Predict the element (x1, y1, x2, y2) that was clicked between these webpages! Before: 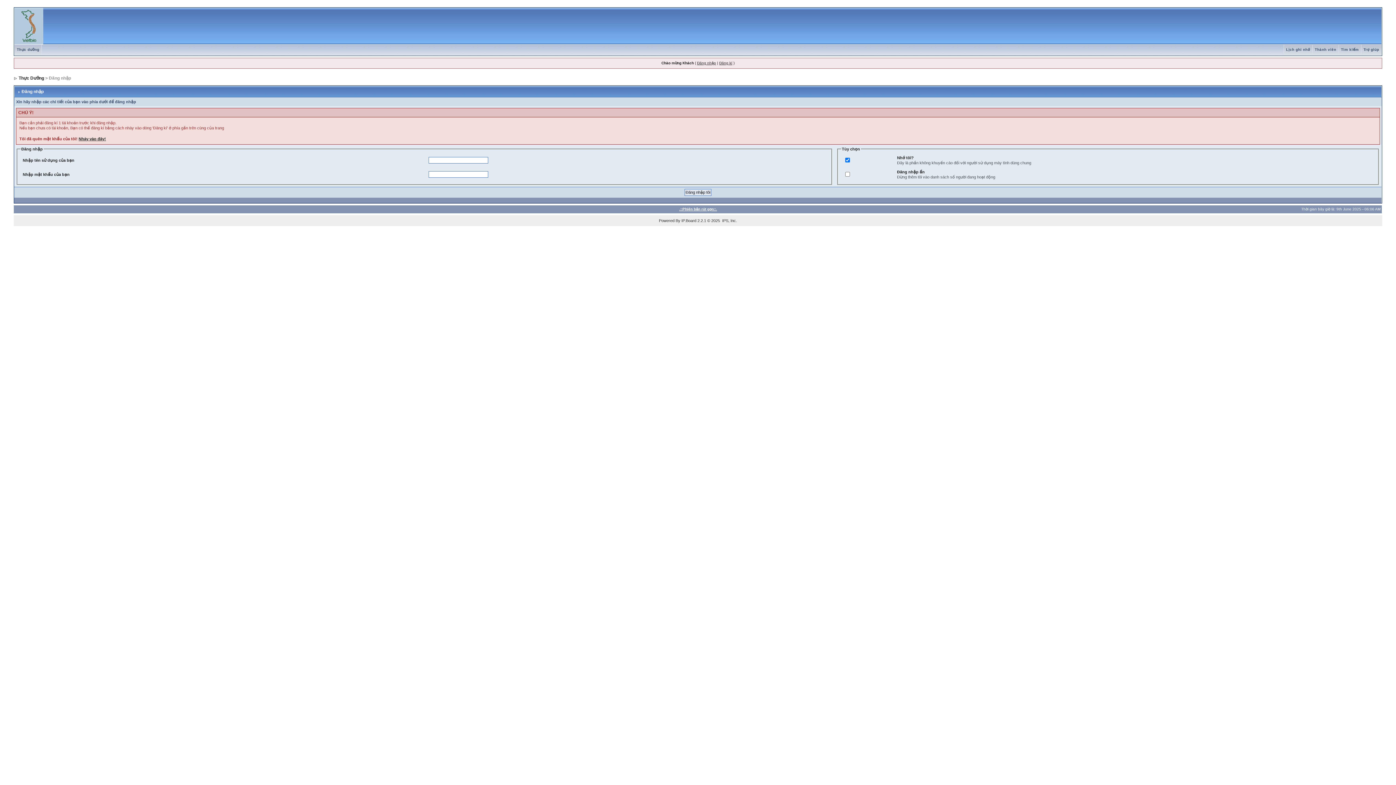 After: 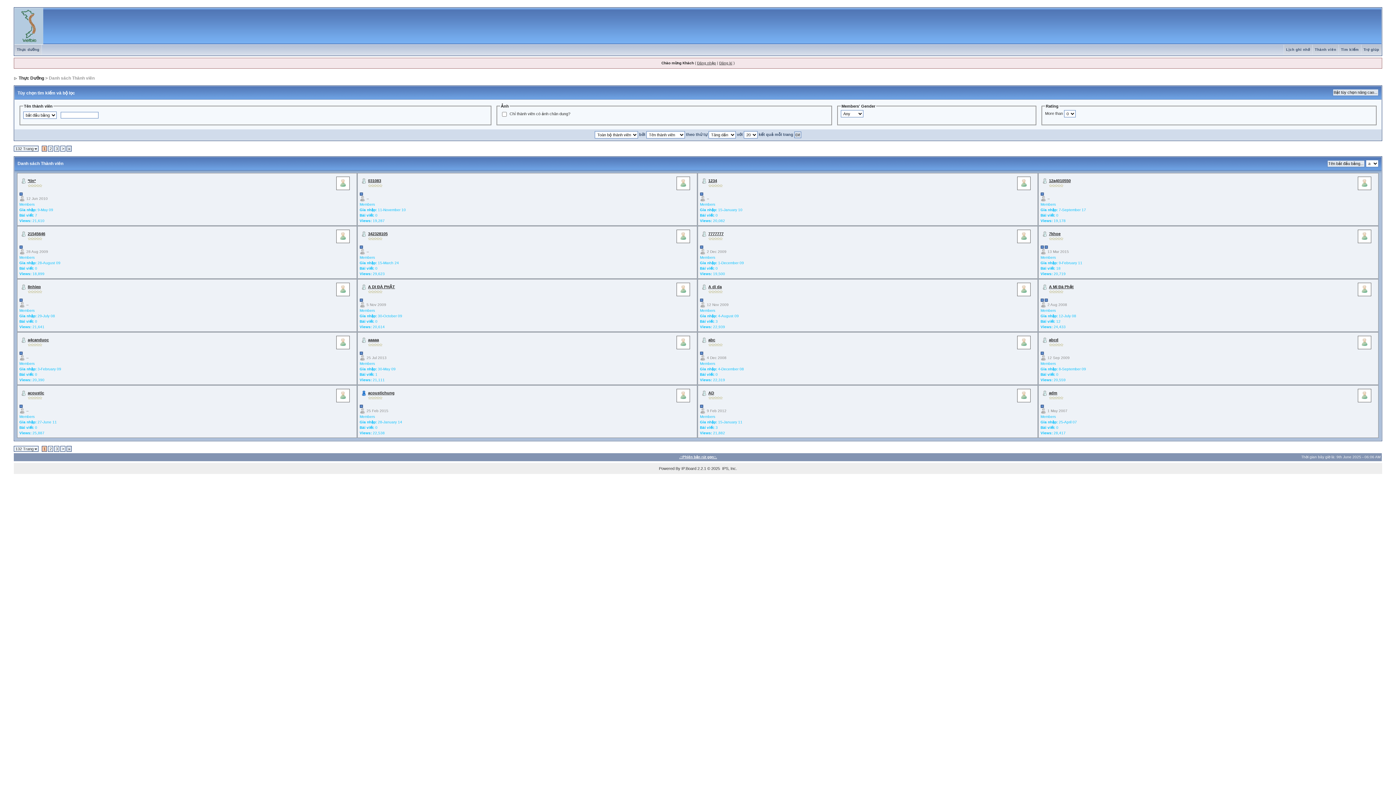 Action: label: Thành viên bbox: (1312, 47, 1338, 51)